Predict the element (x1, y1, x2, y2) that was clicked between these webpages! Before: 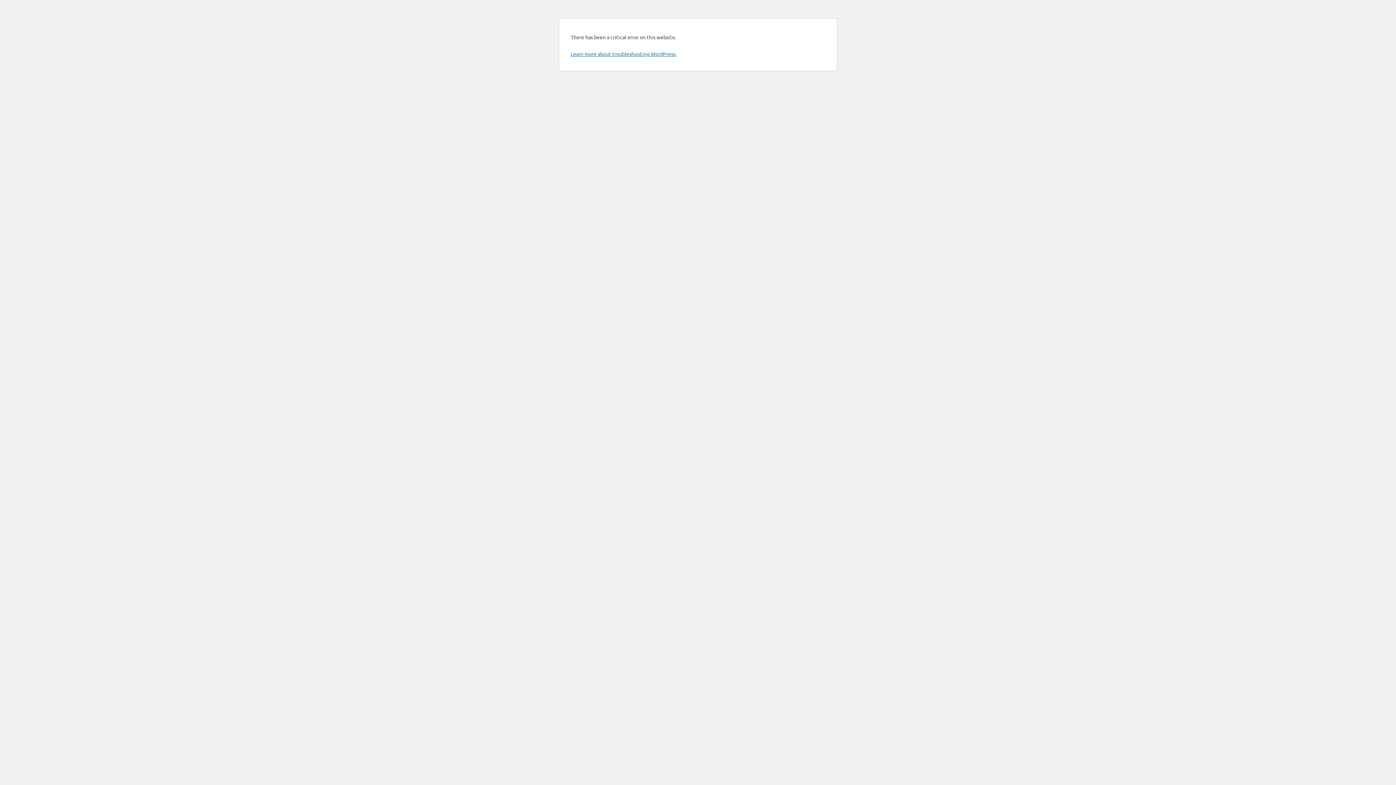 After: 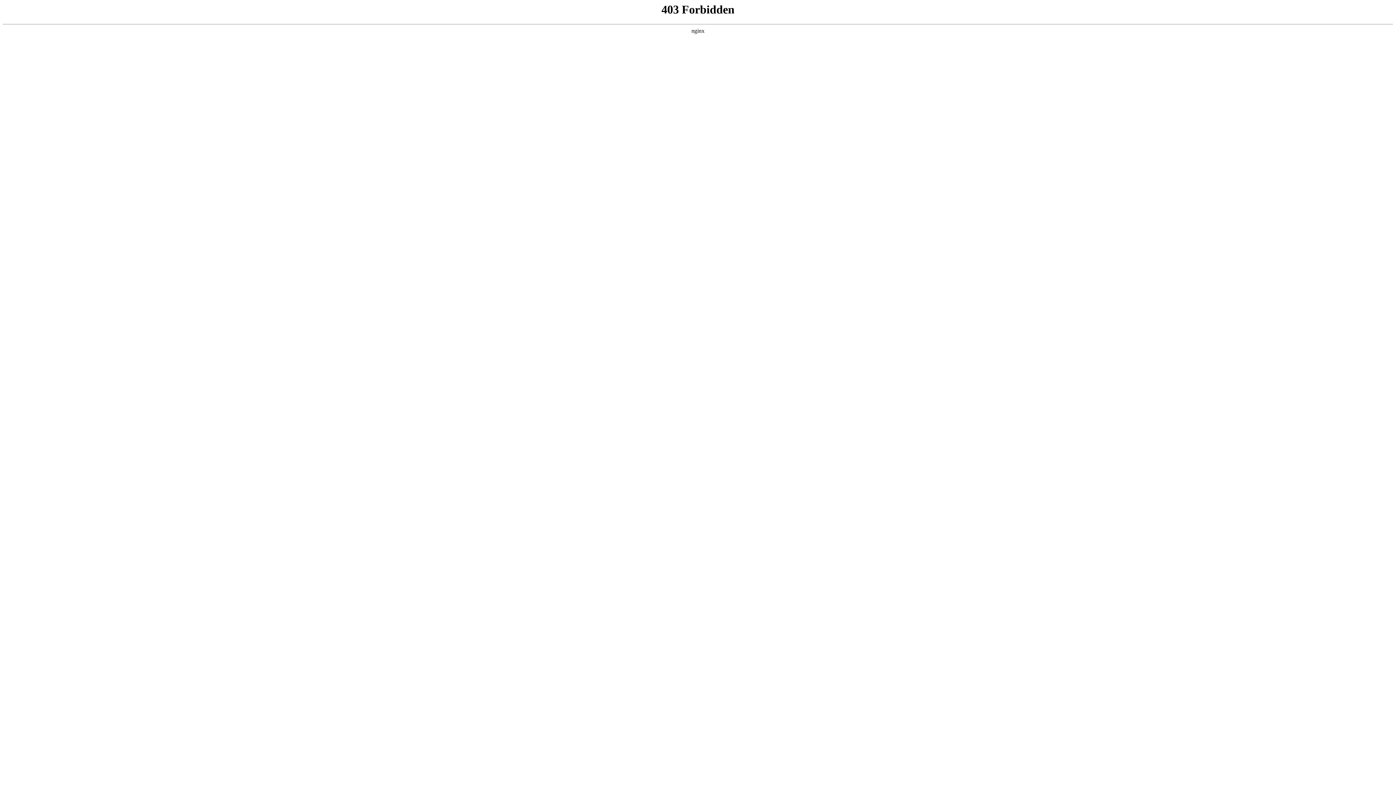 Action: label: Learn more about troubleshooting WordPress. bbox: (570, 50, 676, 57)